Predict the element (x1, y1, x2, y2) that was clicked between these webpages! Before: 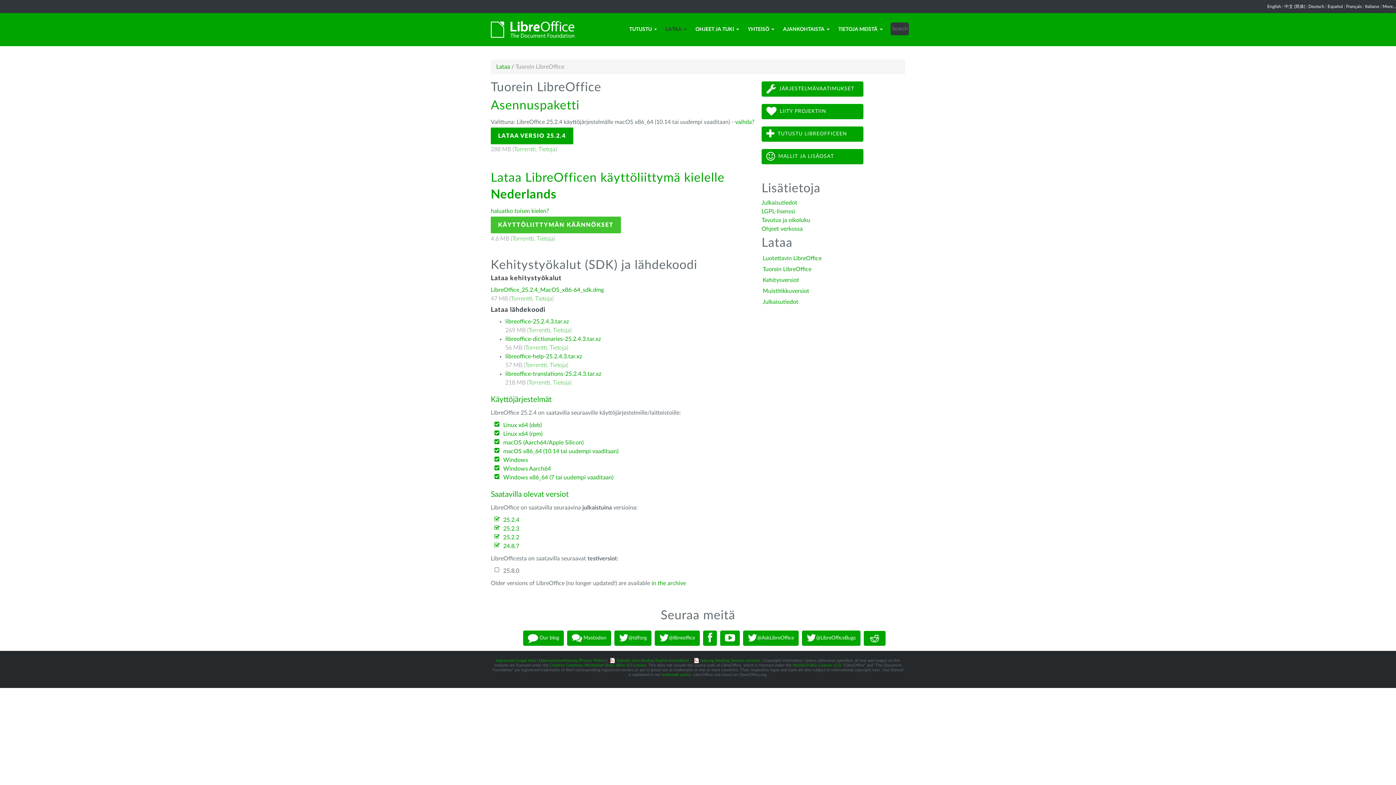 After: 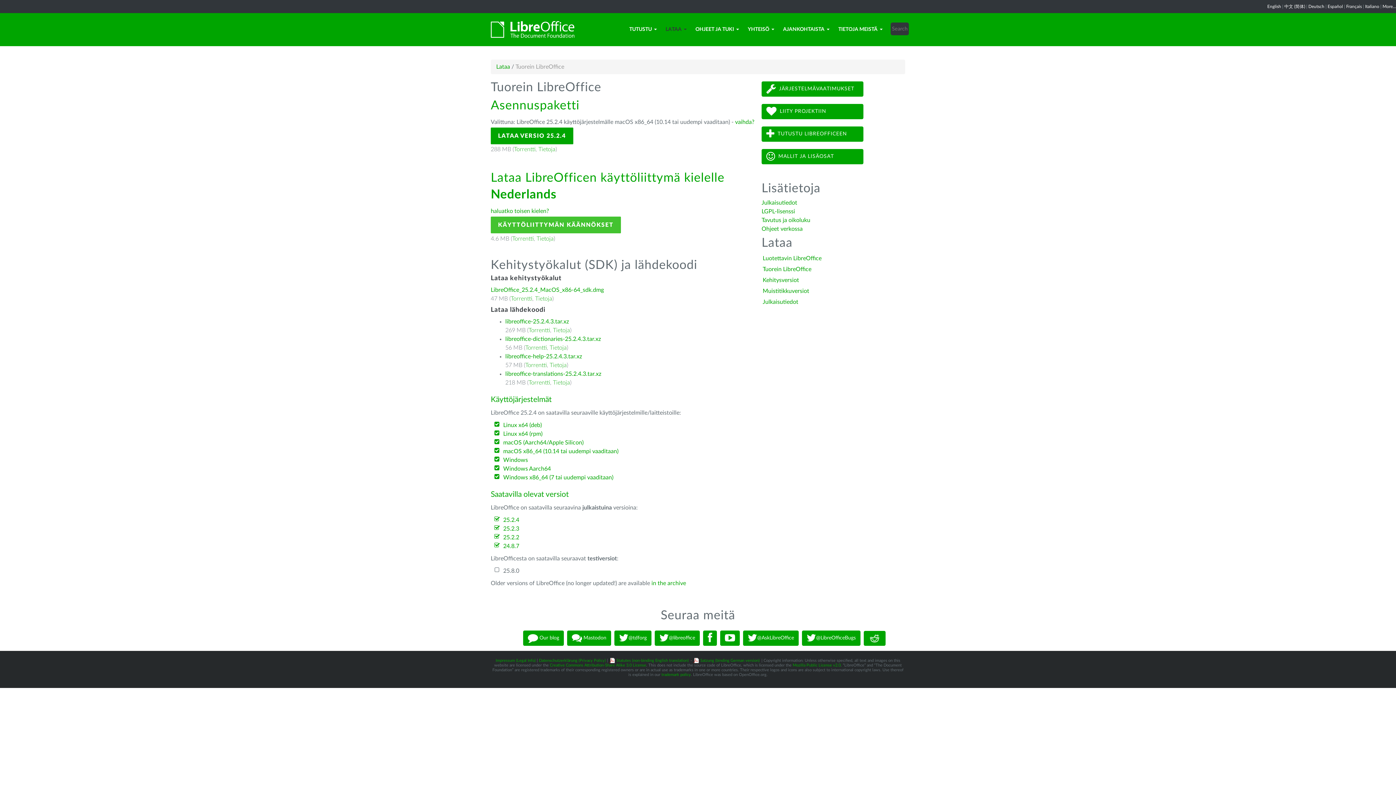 Action: bbox: (495, 658, 535, 662) label: Impressum (Legal Info)